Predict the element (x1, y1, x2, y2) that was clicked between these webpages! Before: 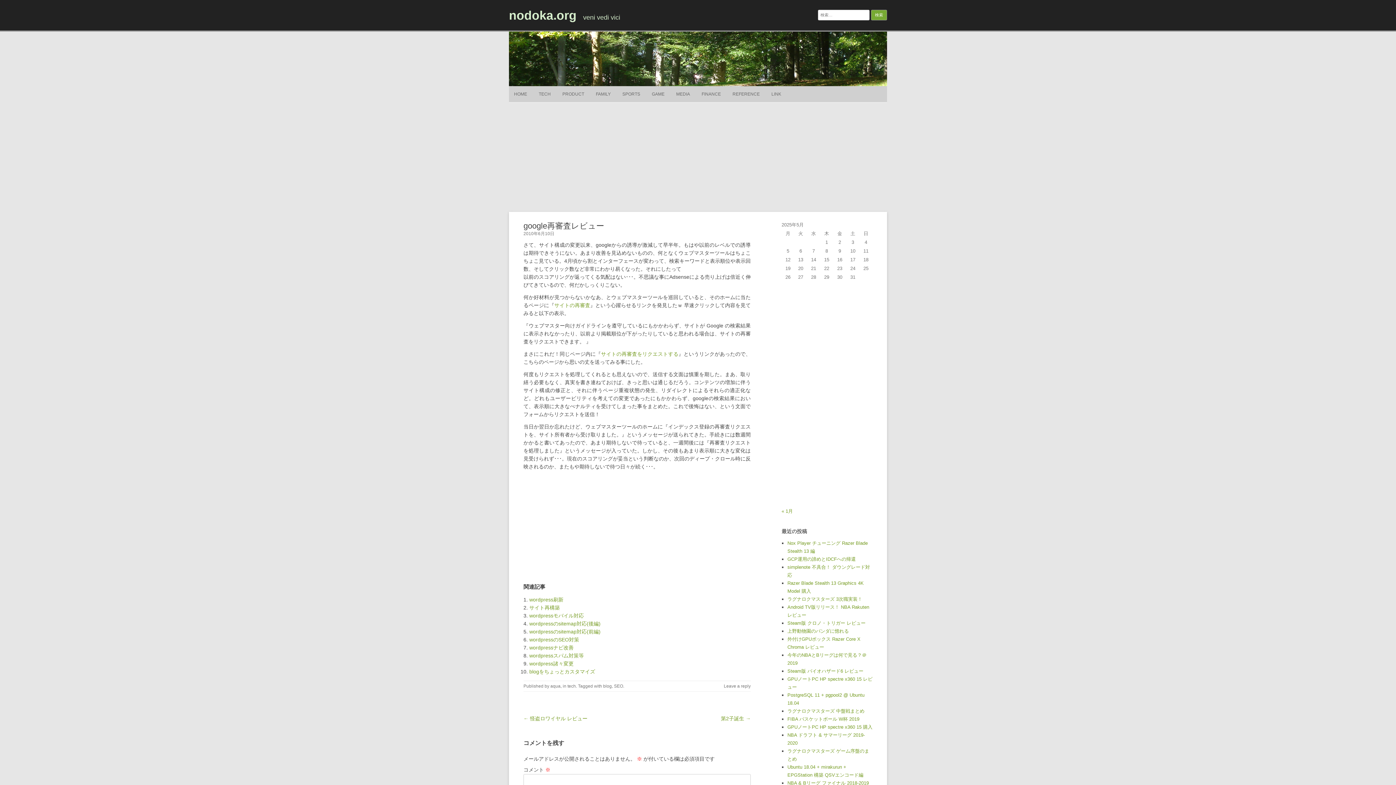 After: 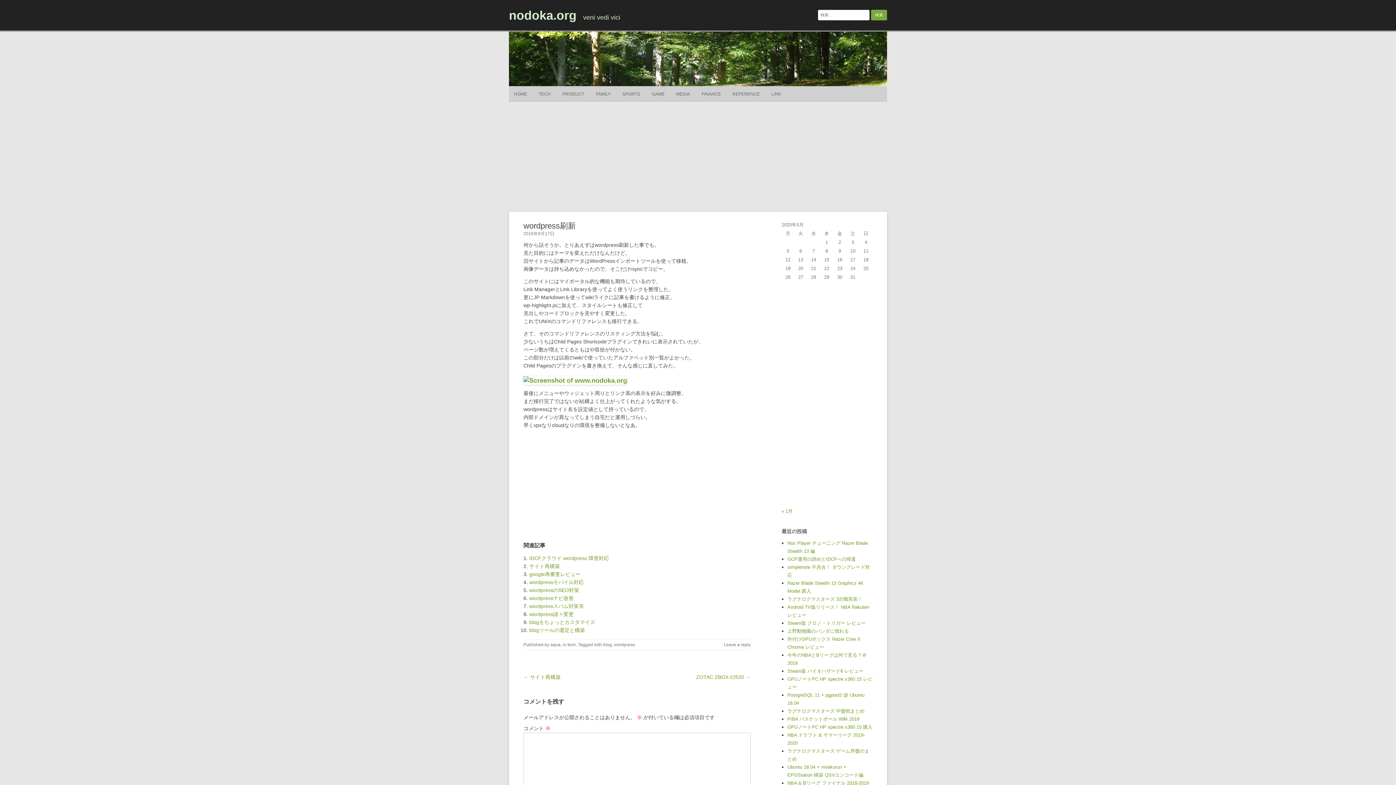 Action: label: wordpress刷新 bbox: (529, 597, 563, 602)